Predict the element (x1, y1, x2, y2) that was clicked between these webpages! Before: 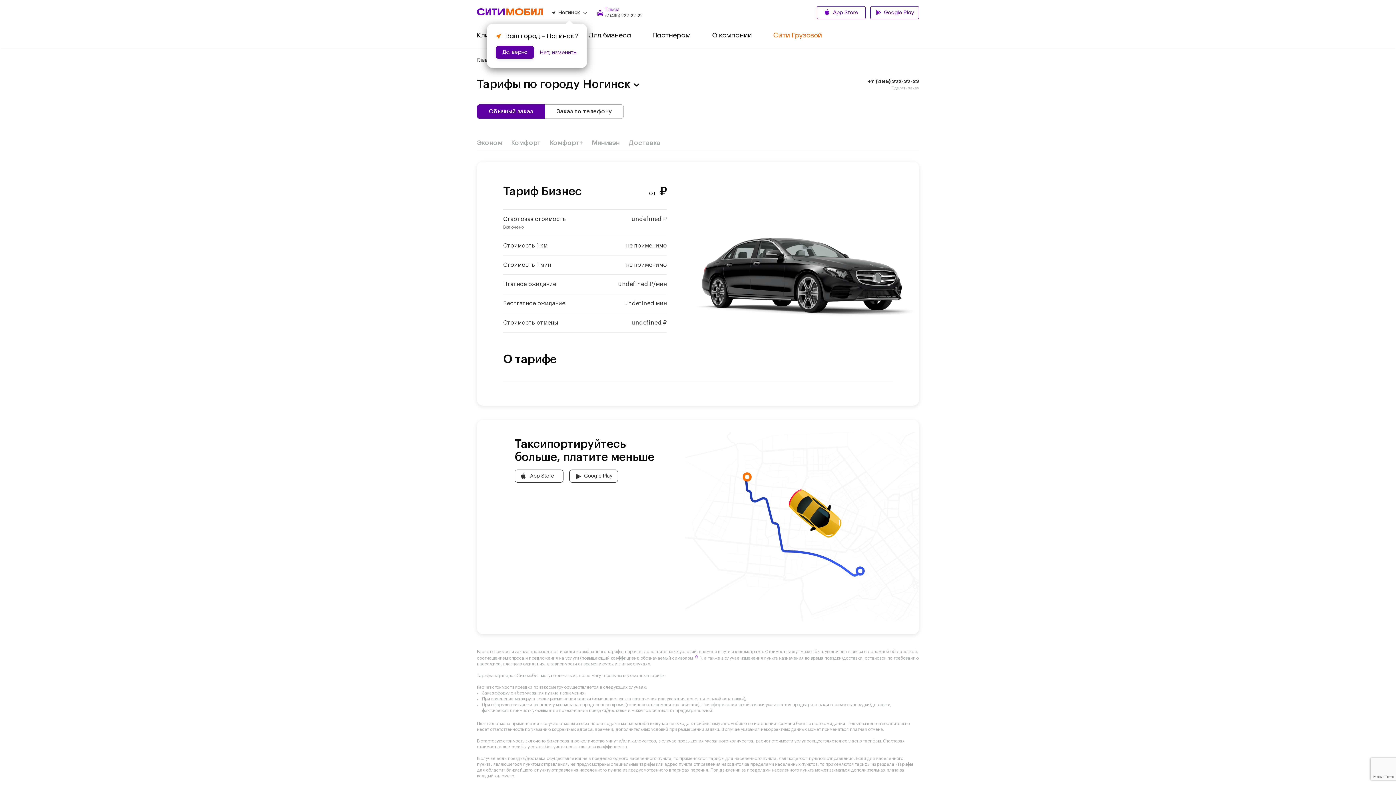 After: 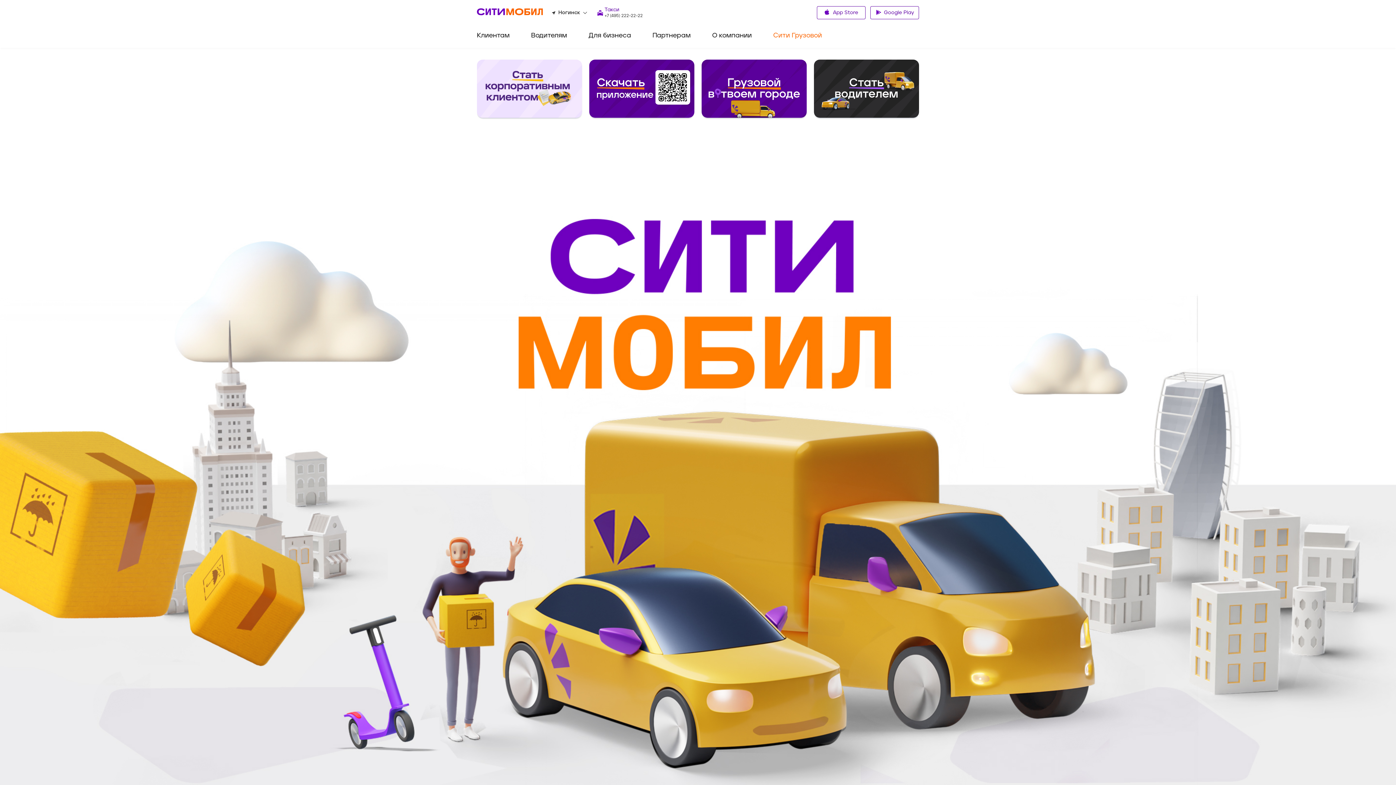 Action: bbox: (477, 10, 543, 16)